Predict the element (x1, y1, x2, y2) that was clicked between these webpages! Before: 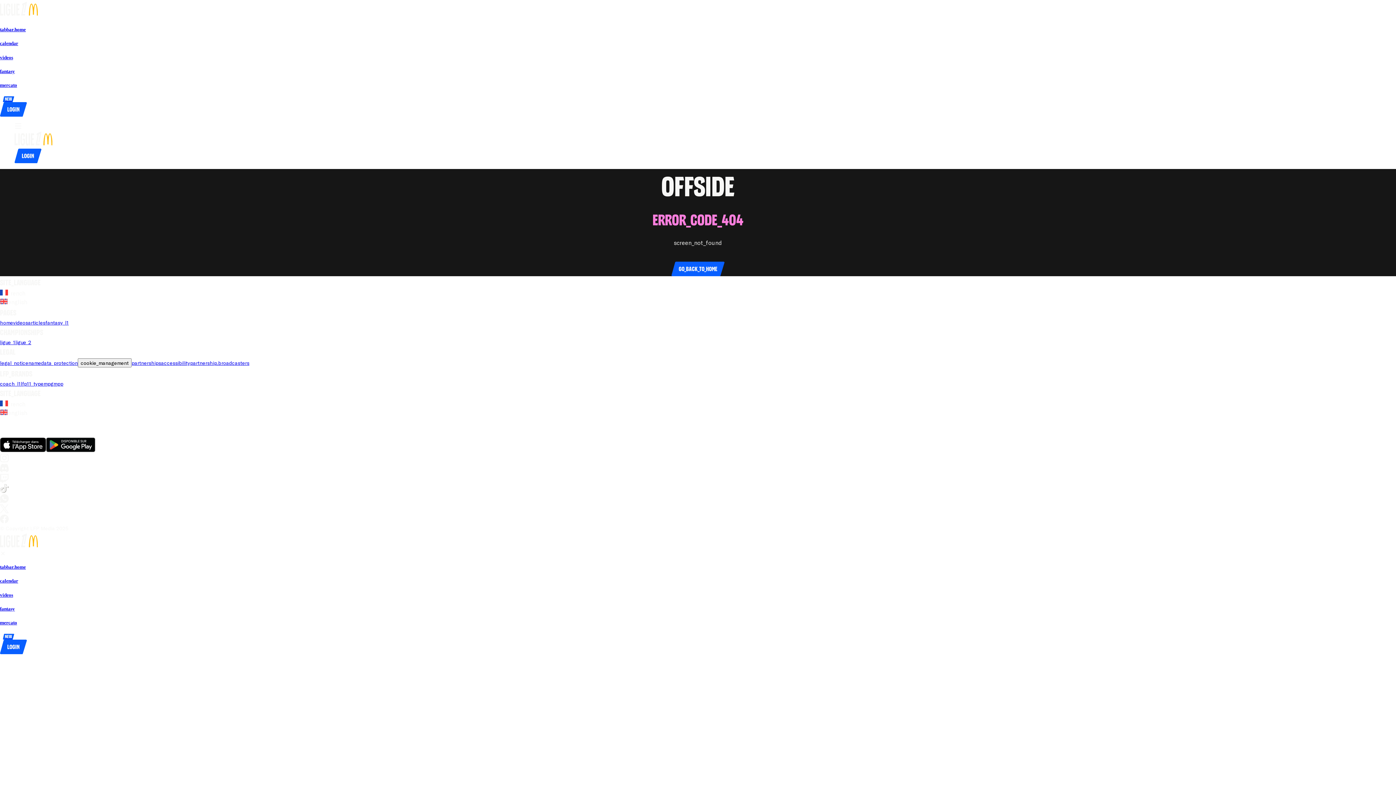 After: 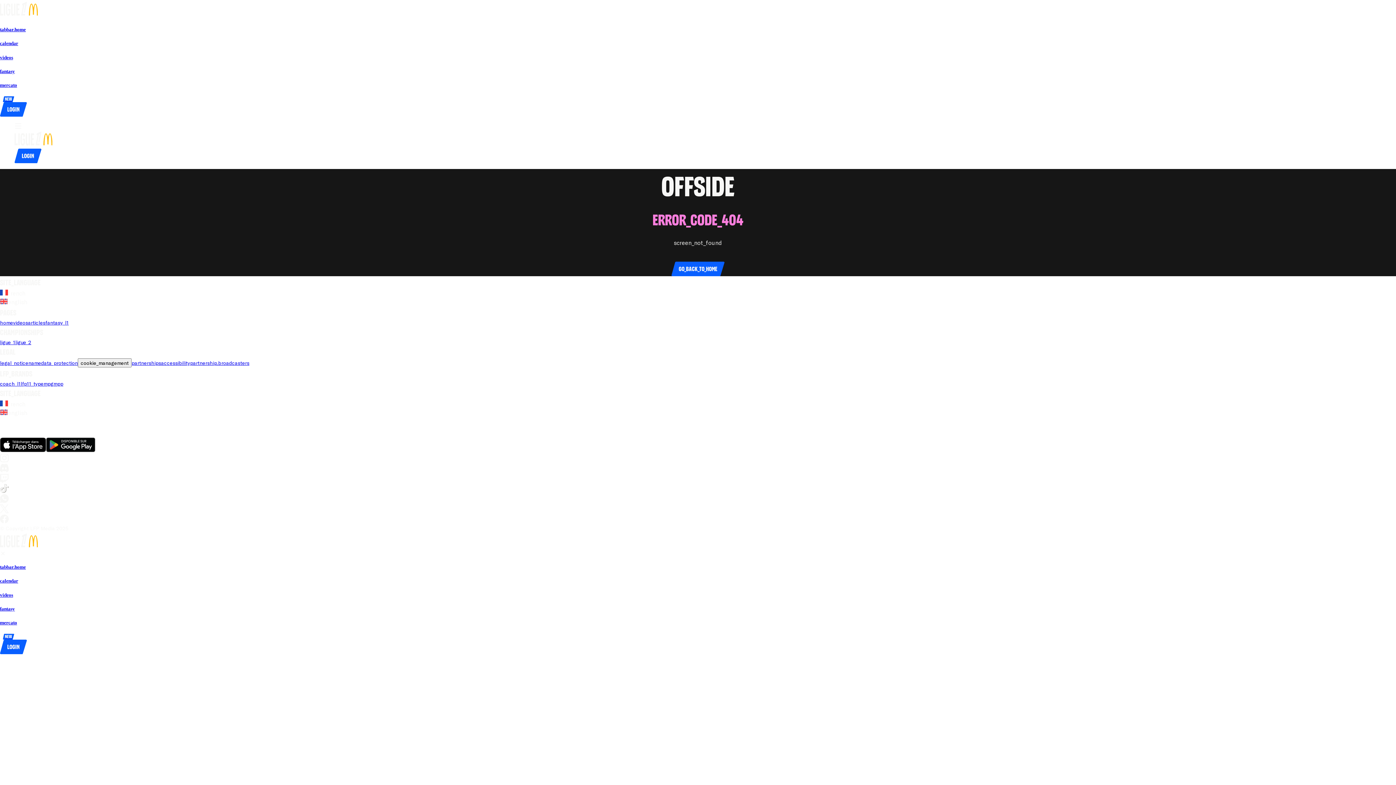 Action: label: go_to_social_mediaX bbox: (0, 504, 1396, 514)